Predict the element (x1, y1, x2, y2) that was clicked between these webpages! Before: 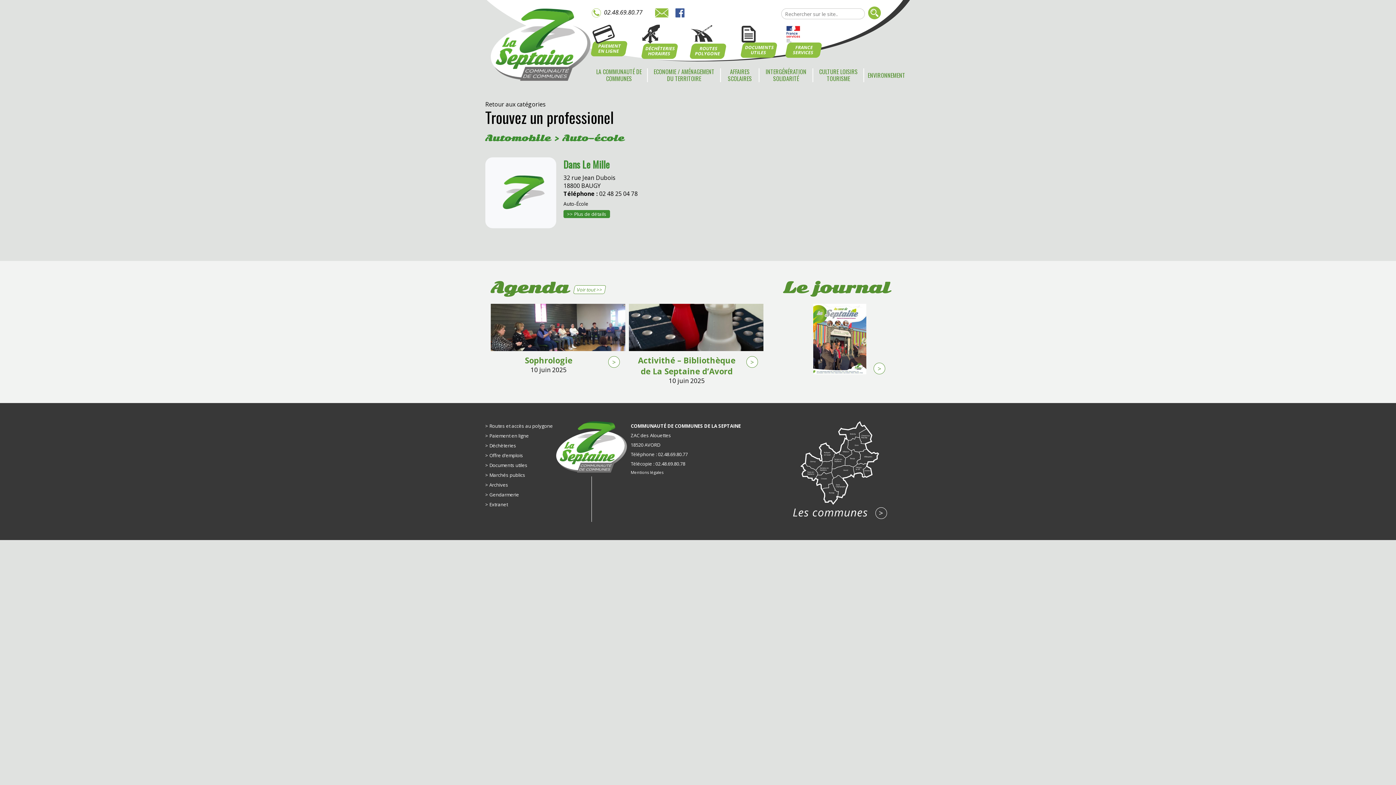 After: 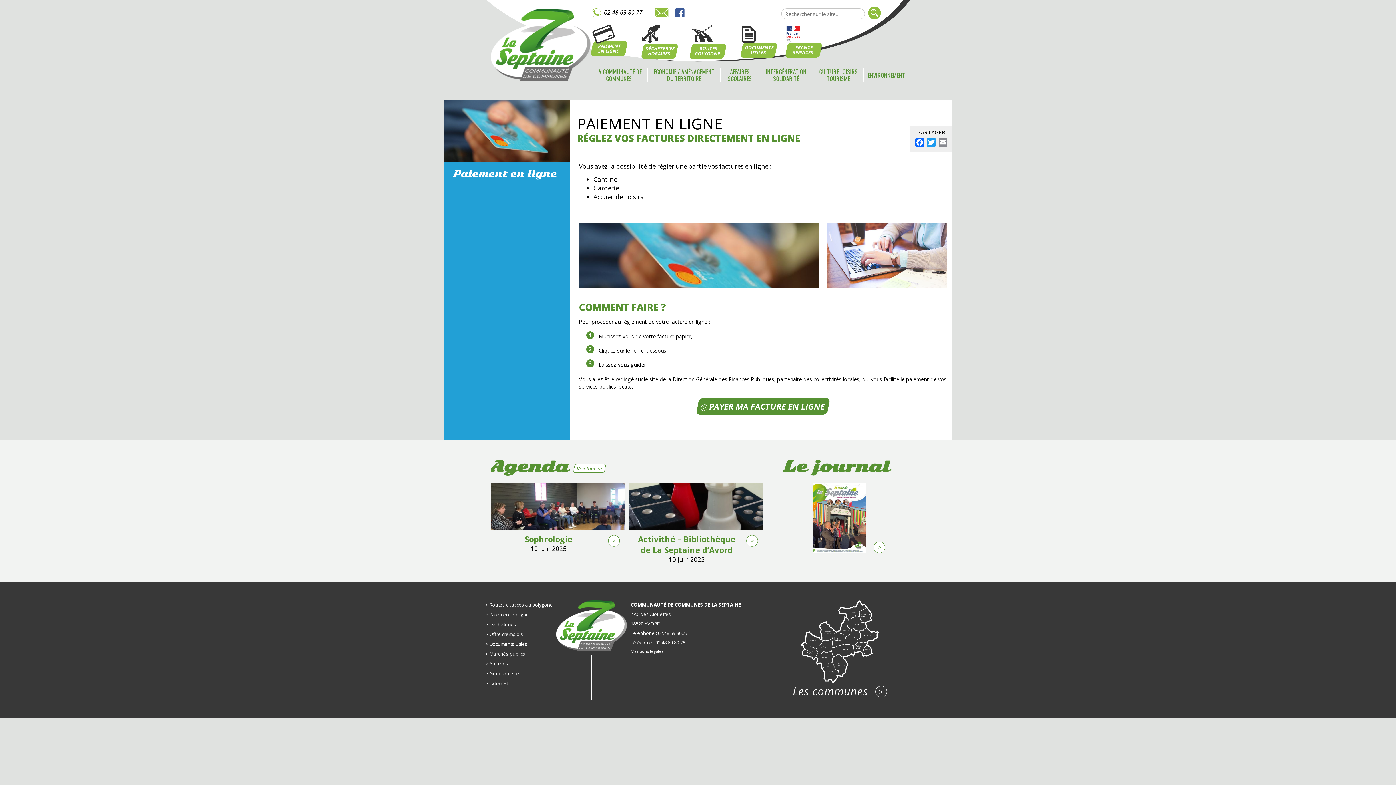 Action: label: Paiement en ligne bbox: (489, 432, 529, 439)